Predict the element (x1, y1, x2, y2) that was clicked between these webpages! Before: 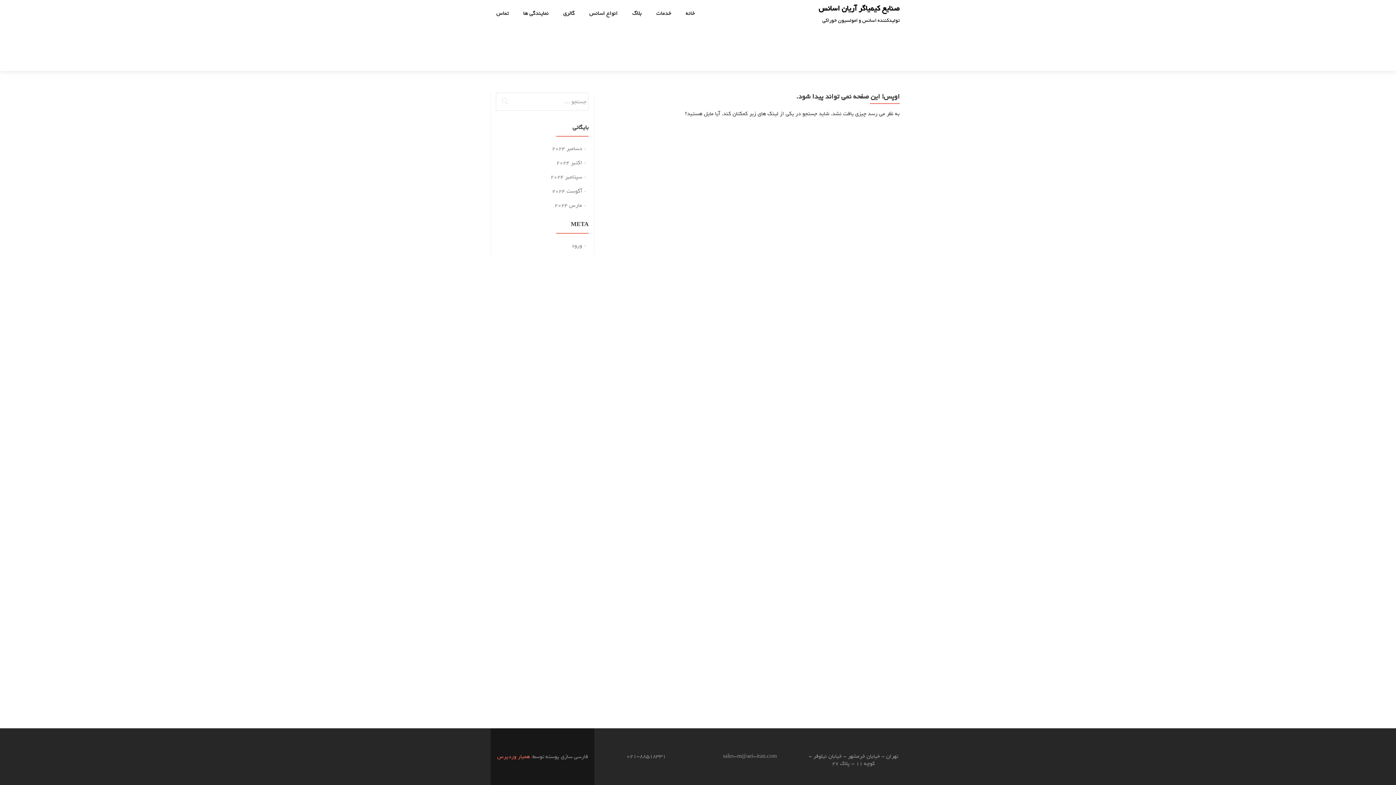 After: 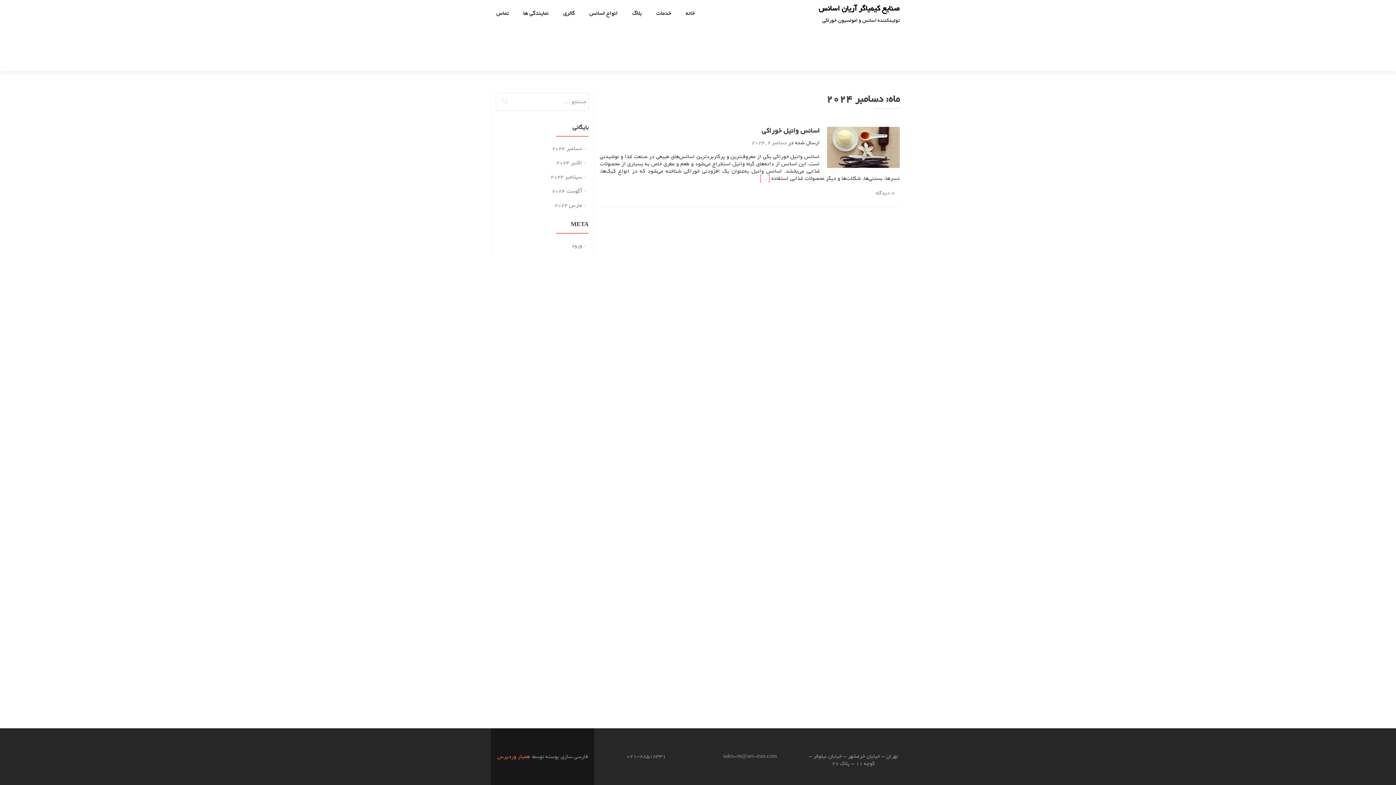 Action: label: دسامبر 2024 bbox: (552, 144, 582, 153)